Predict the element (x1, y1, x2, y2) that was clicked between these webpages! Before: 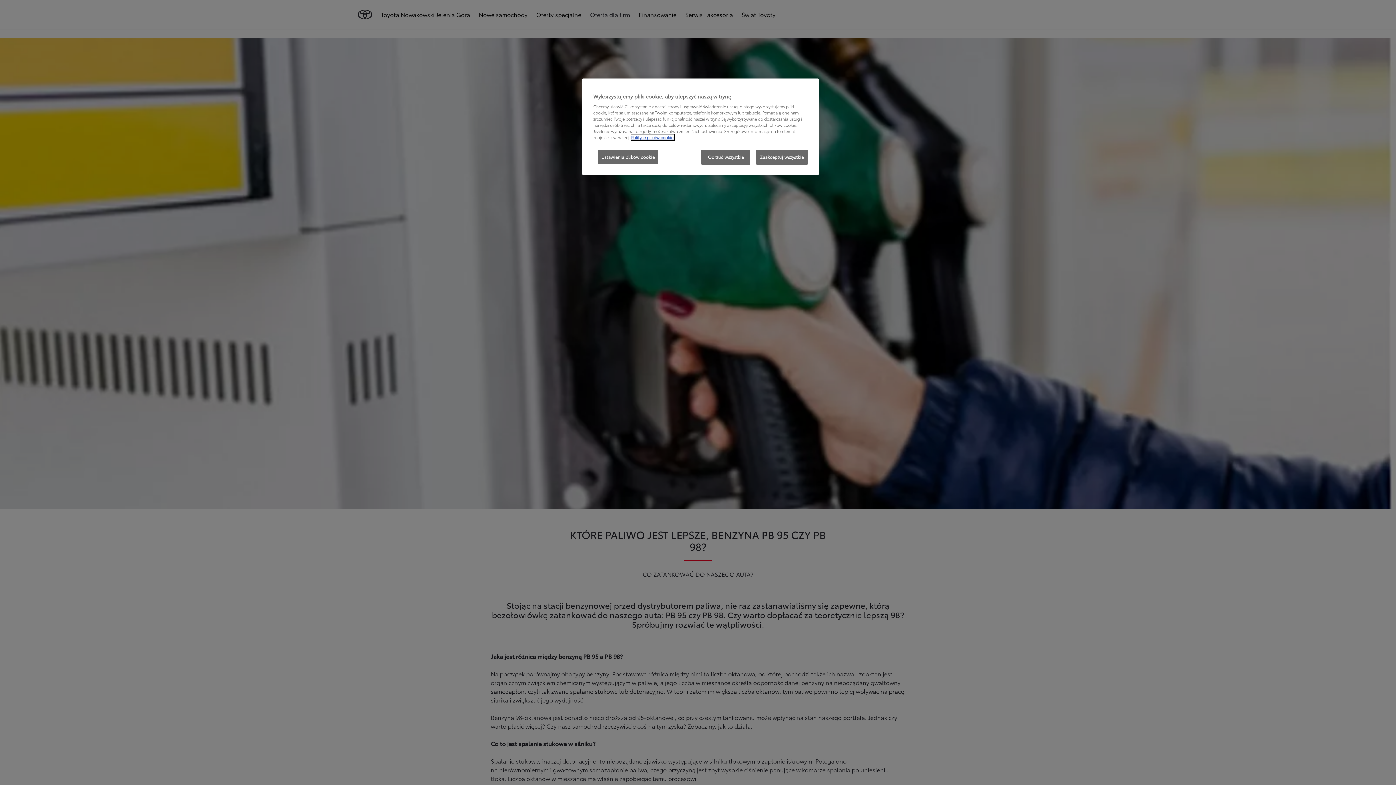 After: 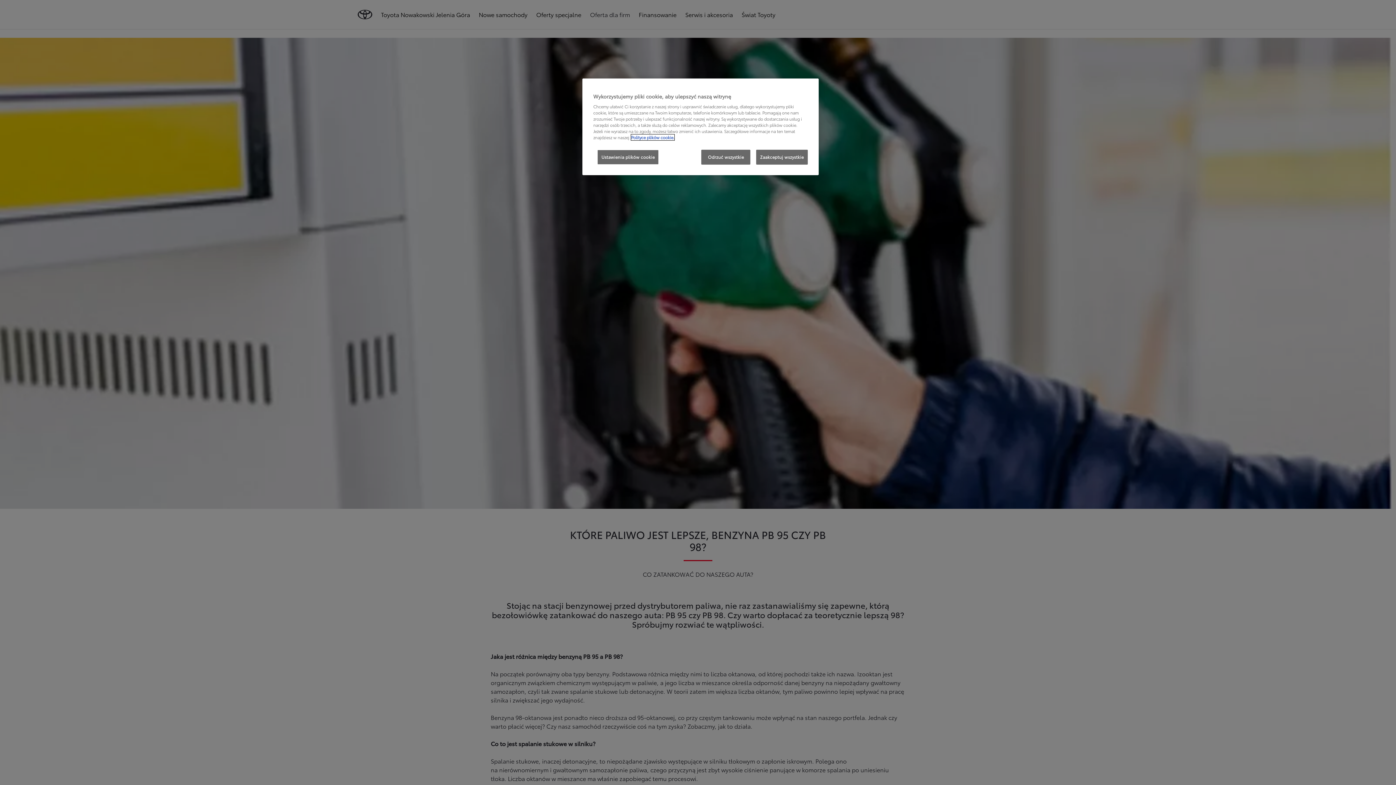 Action: label: Więcej informacji o Twojej prywatności, otwiera się w nowym oknie bbox: (631, 134, 674, 140)